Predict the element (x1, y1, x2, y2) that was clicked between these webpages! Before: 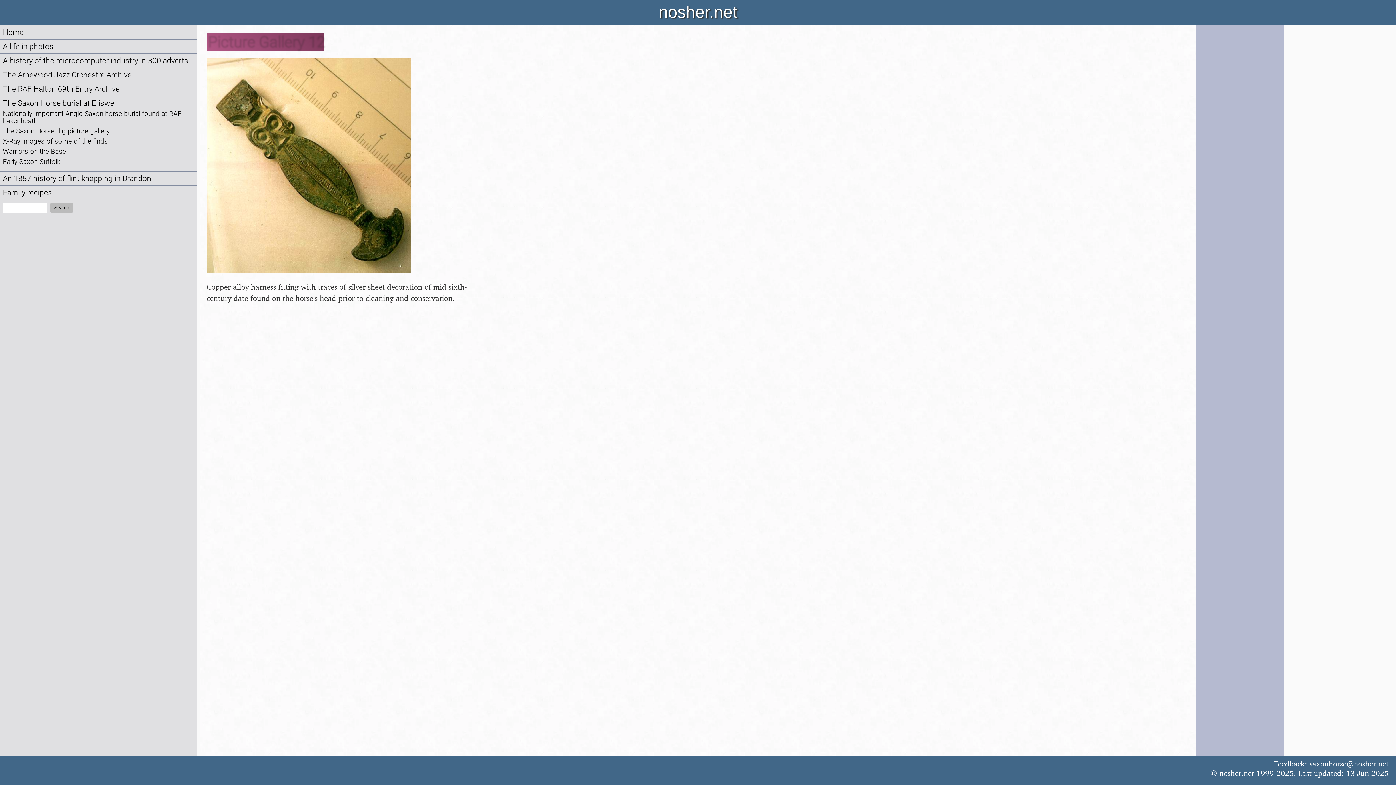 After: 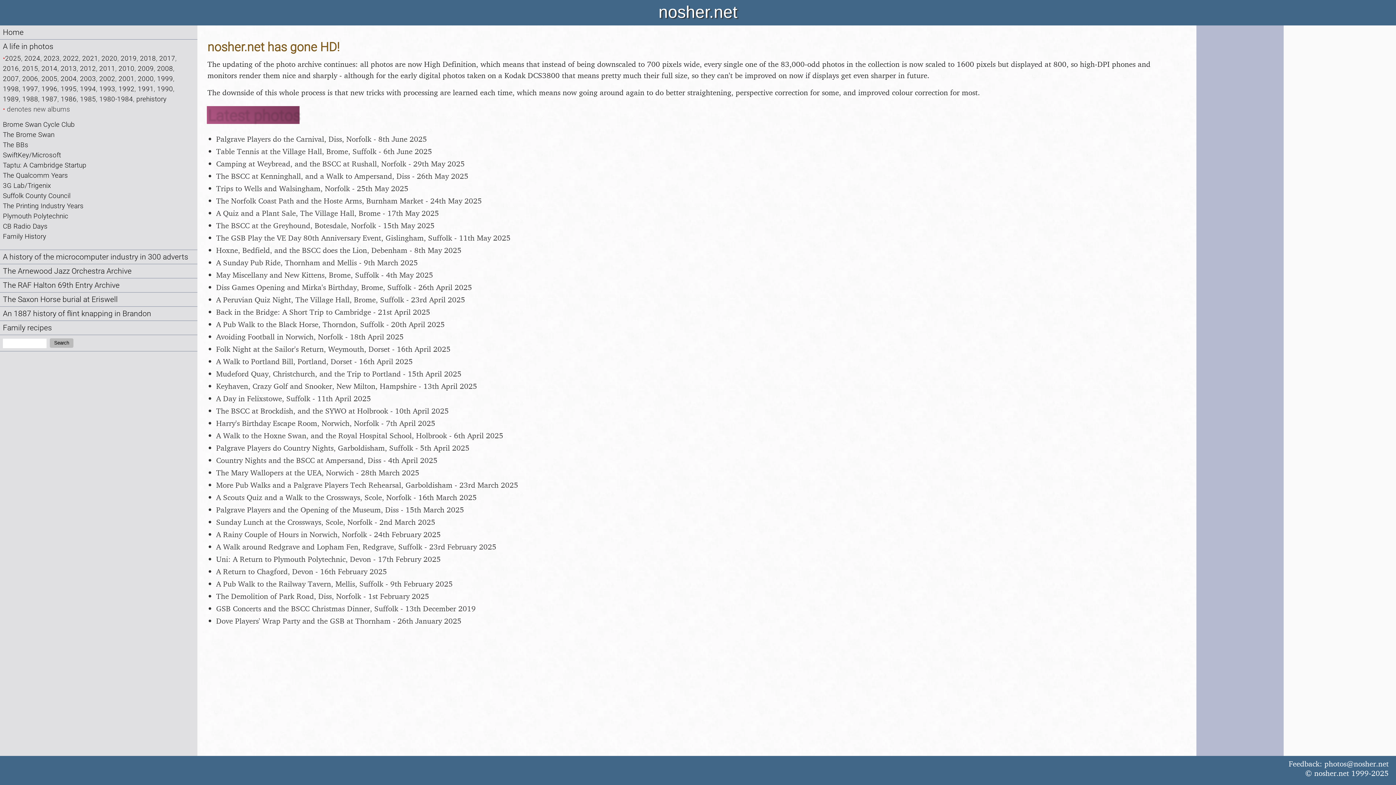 Action: bbox: (2, 42, 53, 50) label: A life in photos